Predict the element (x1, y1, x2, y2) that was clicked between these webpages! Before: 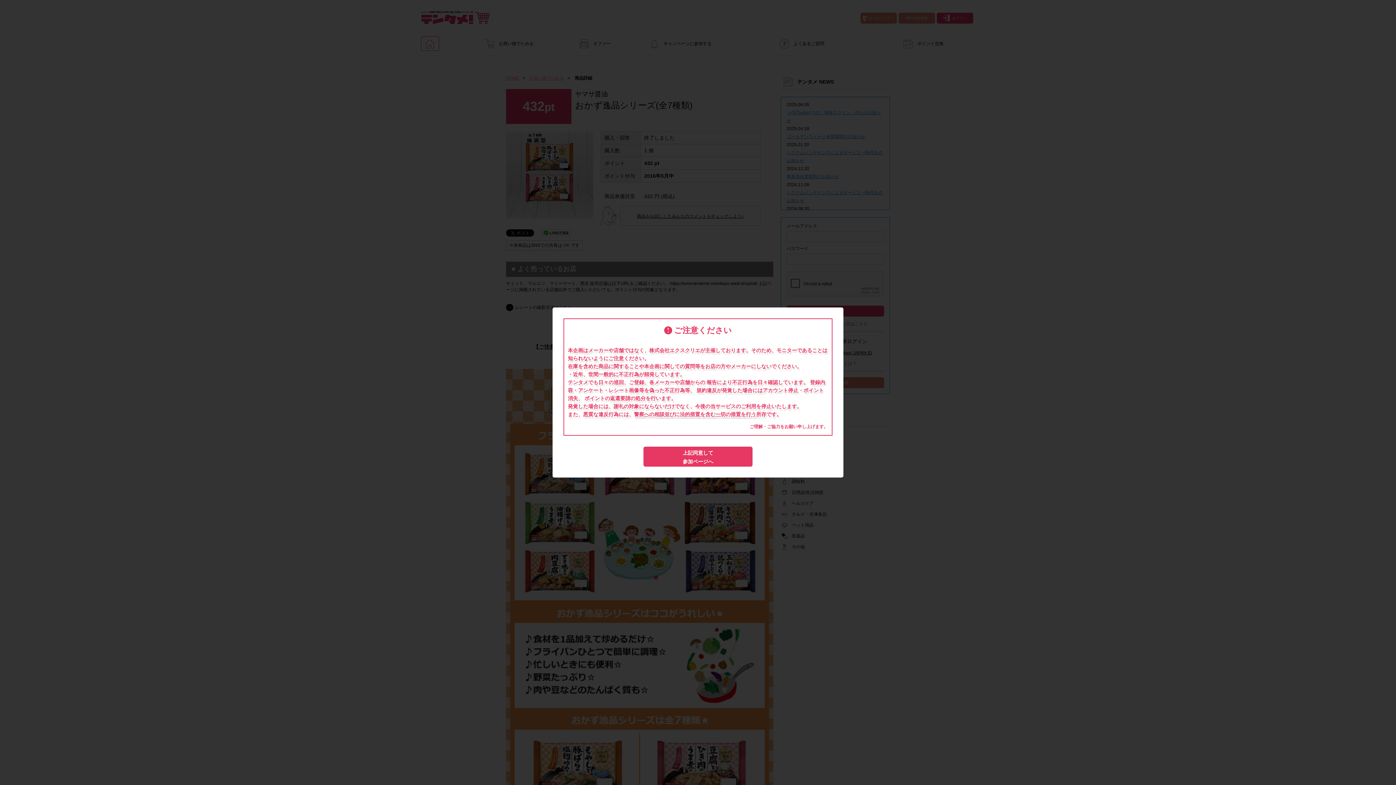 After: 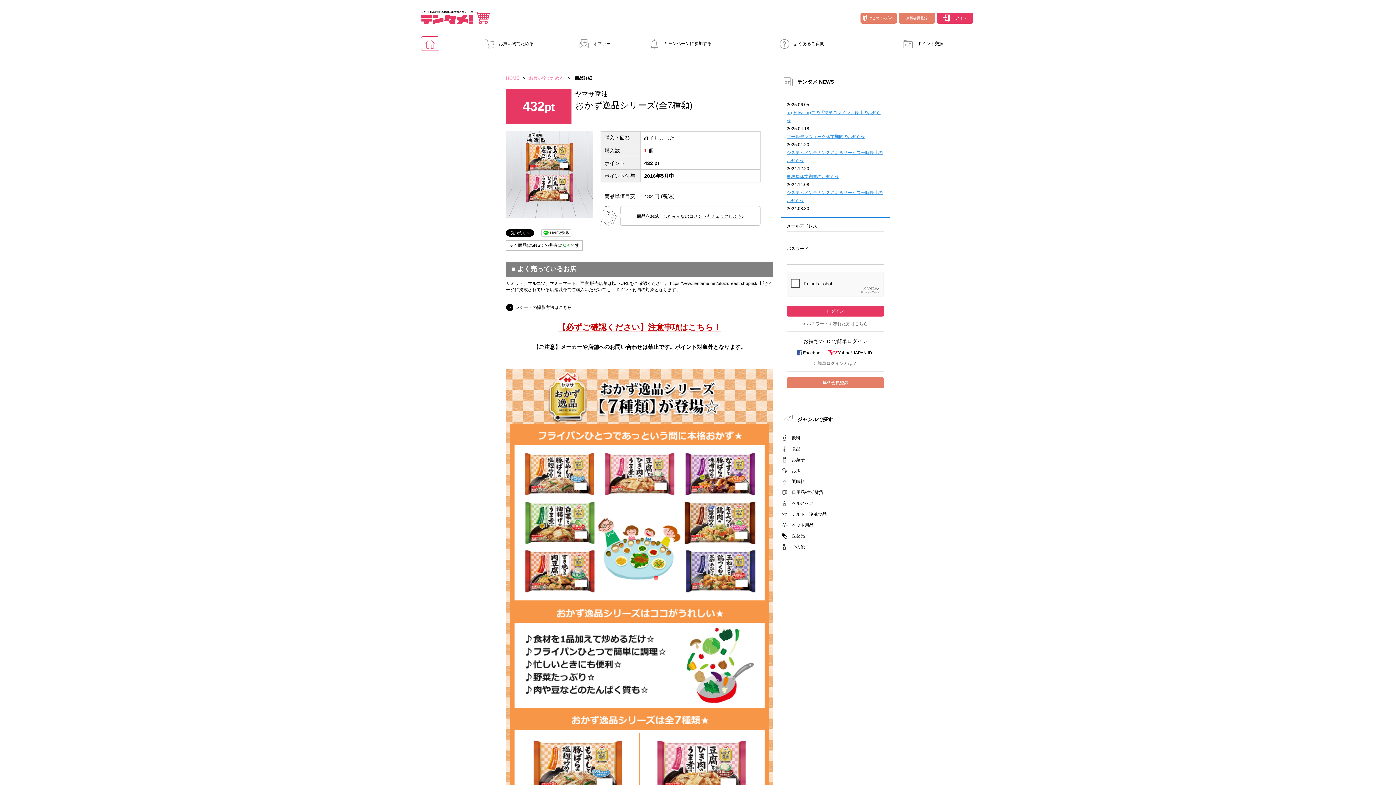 Action: label: 上記同意して
参加ページへ bbox: (643, 446, 752, 466)